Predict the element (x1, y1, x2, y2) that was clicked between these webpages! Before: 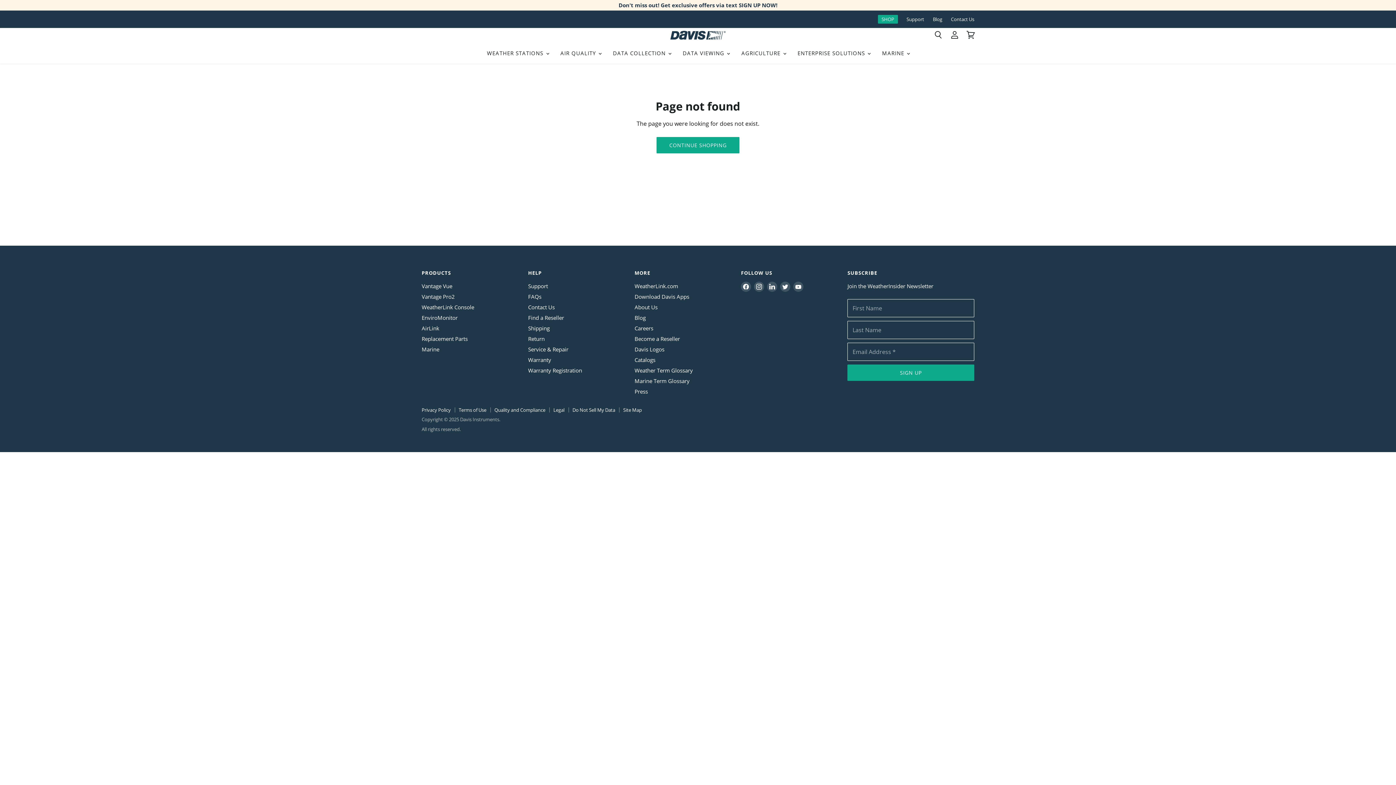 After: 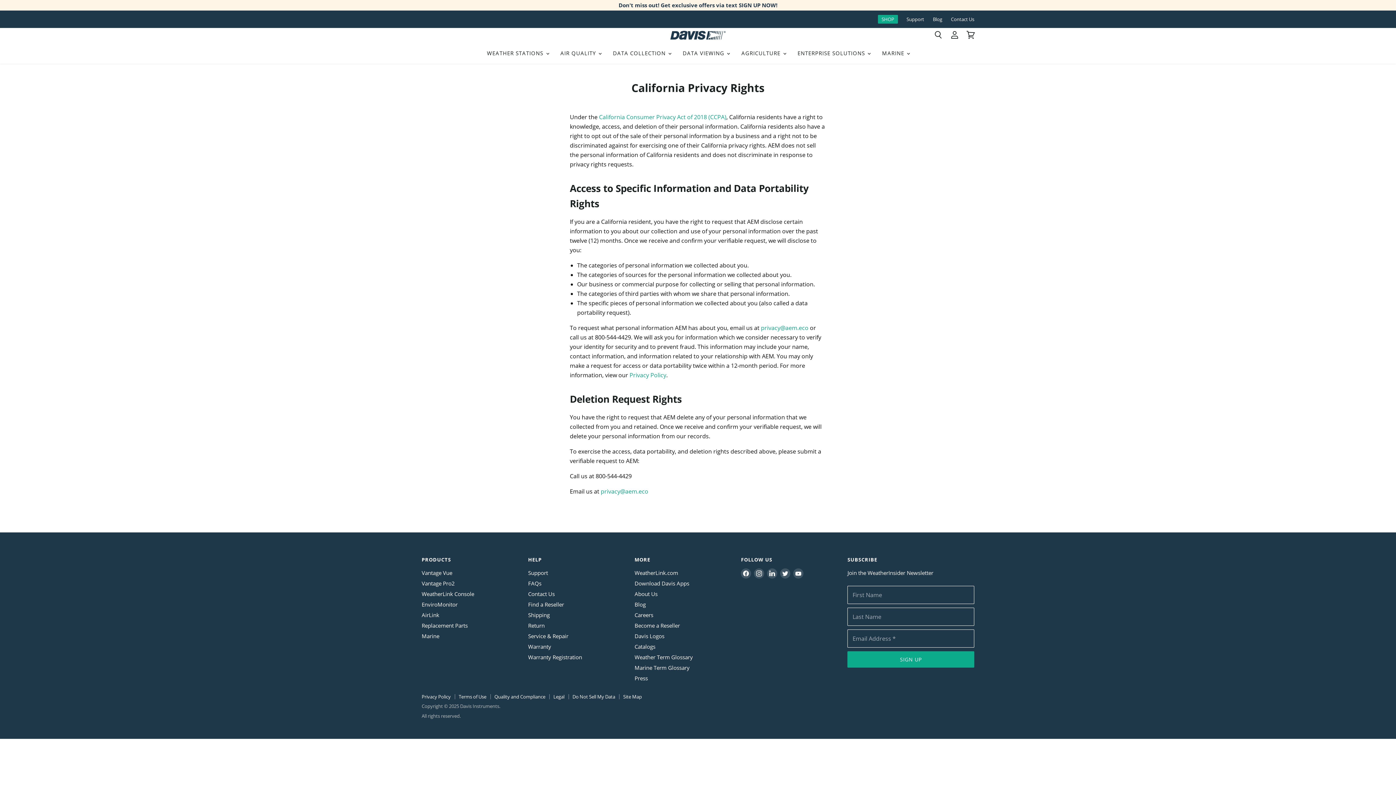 Action: label: Do Not Sell My Data bbox: (572, 406, 615, 413)